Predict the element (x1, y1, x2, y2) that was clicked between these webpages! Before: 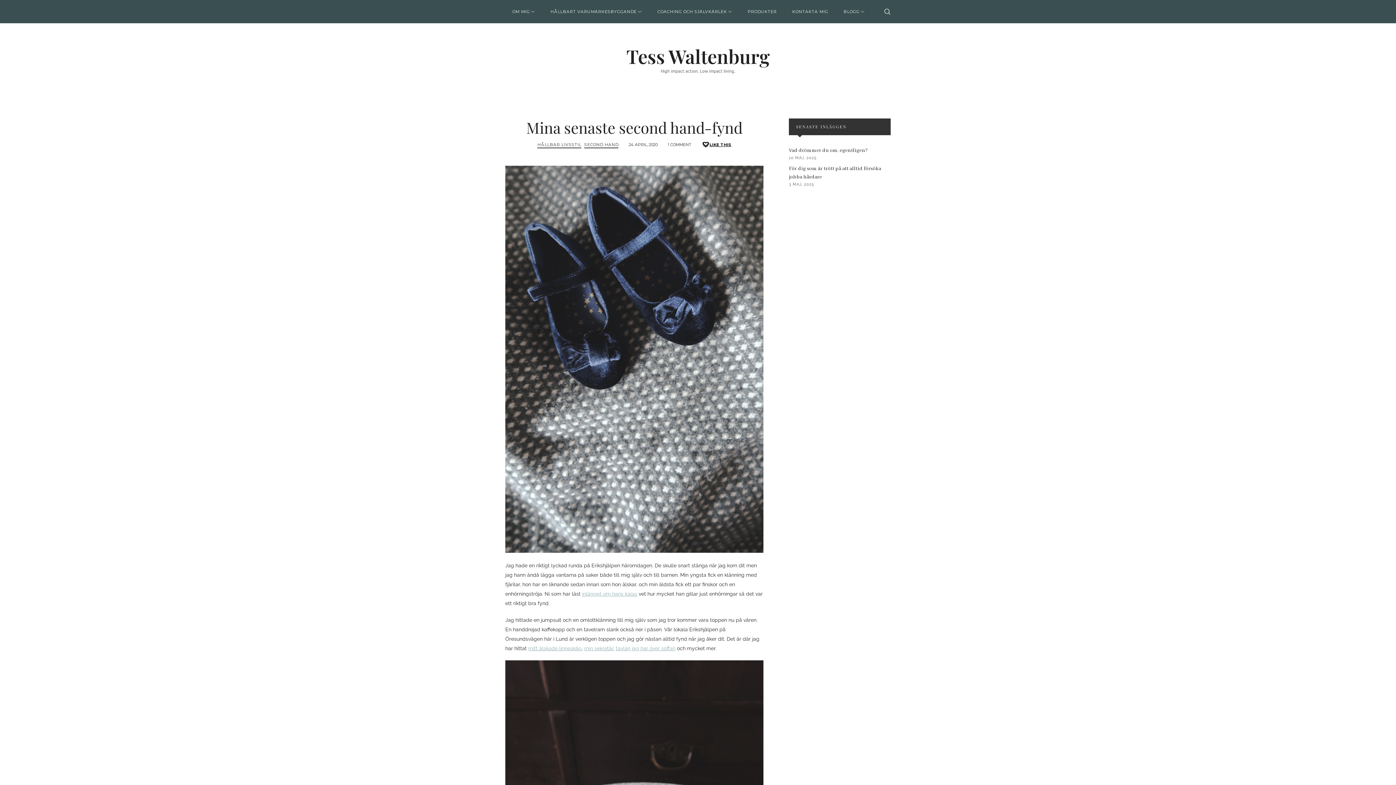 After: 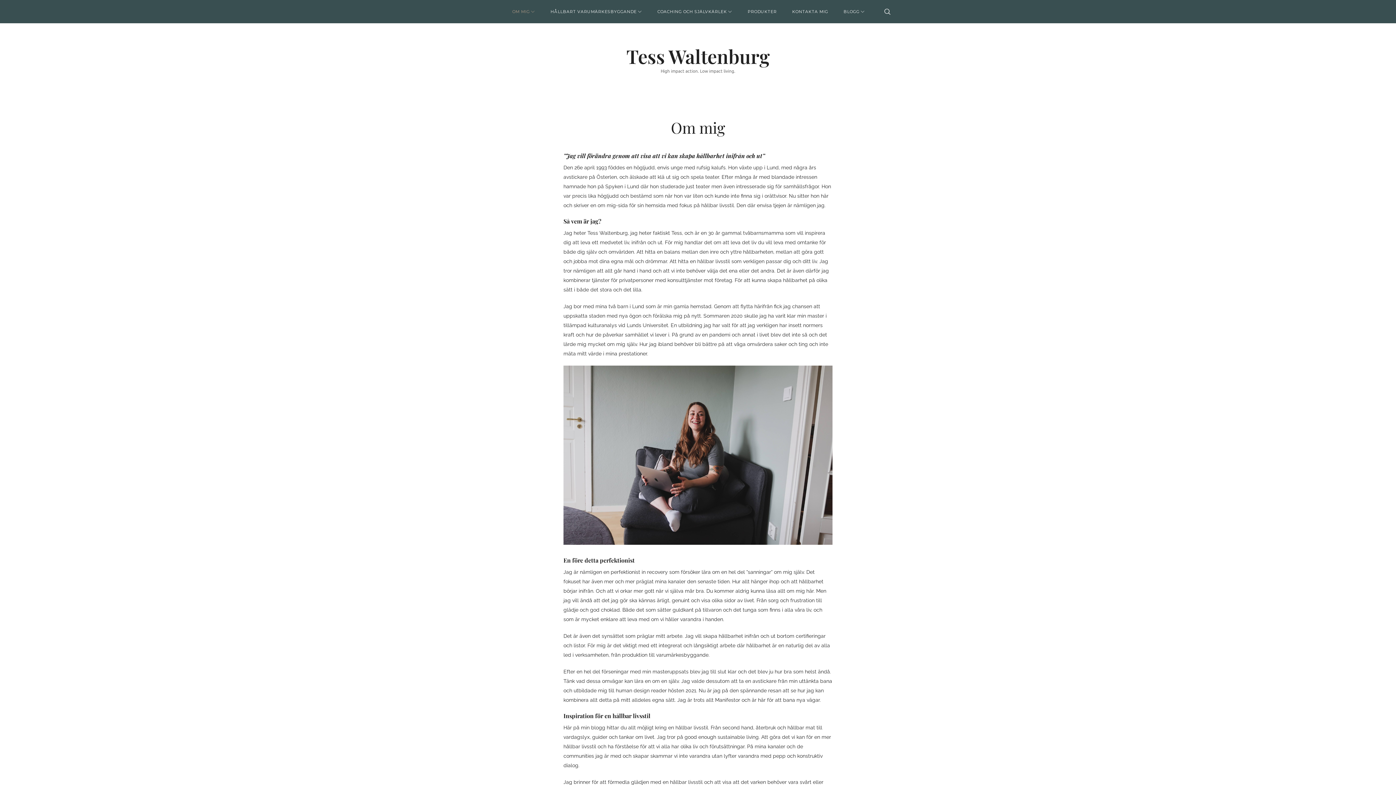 Action: label: OM MIG bbox: (512, 0, 535, 23)